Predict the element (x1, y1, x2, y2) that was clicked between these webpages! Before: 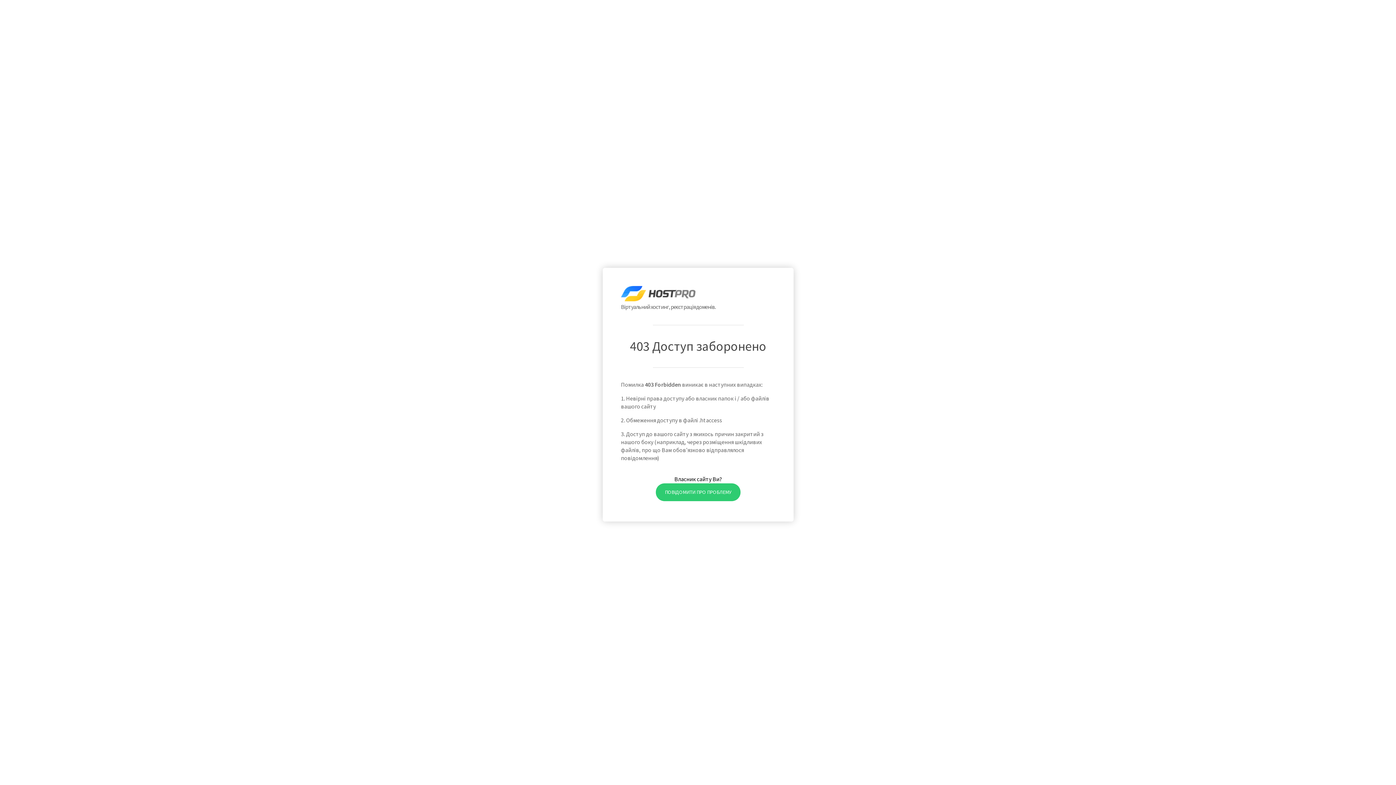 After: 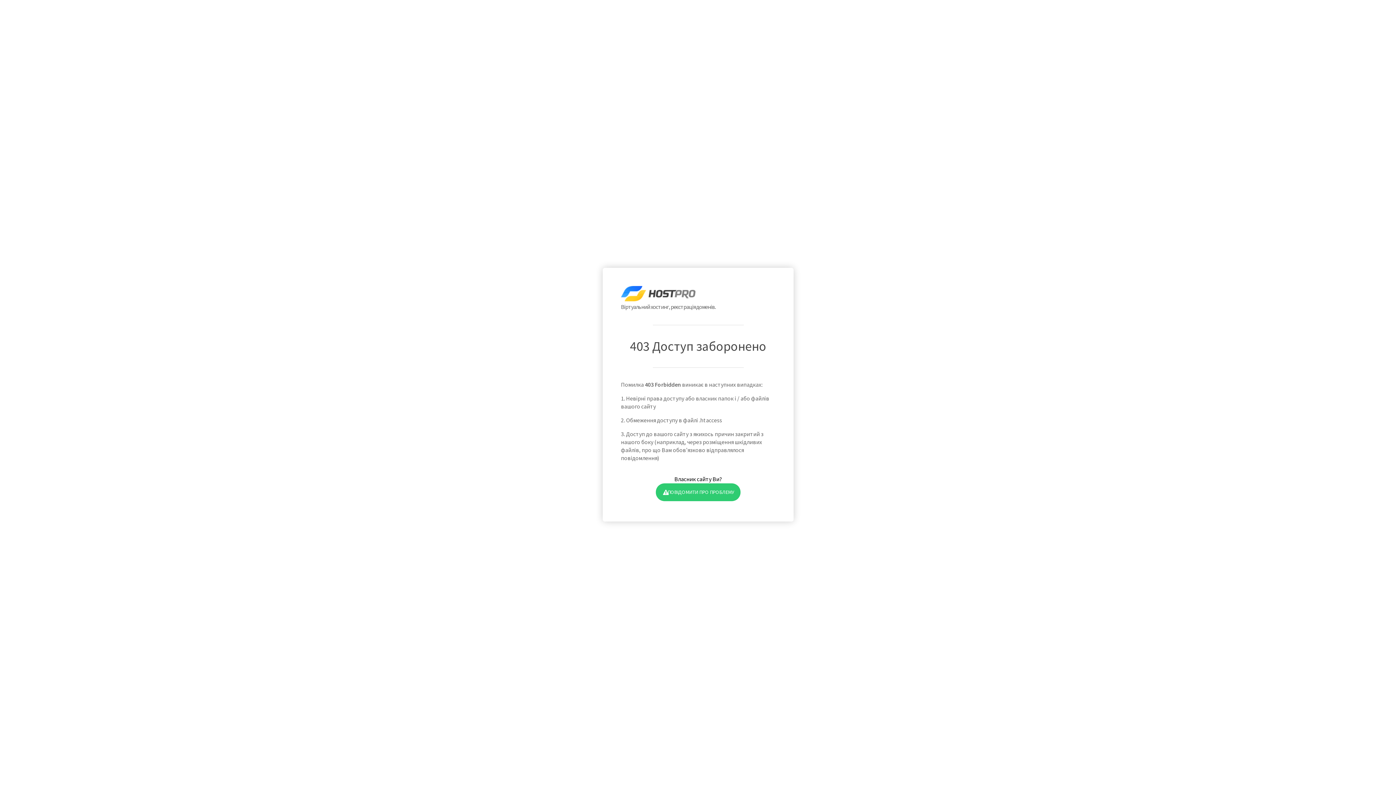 Action: label: ПОВІДОМИТИ ПРО ПРОБЛЕМУ bbox: (655, 483, 740, 501)